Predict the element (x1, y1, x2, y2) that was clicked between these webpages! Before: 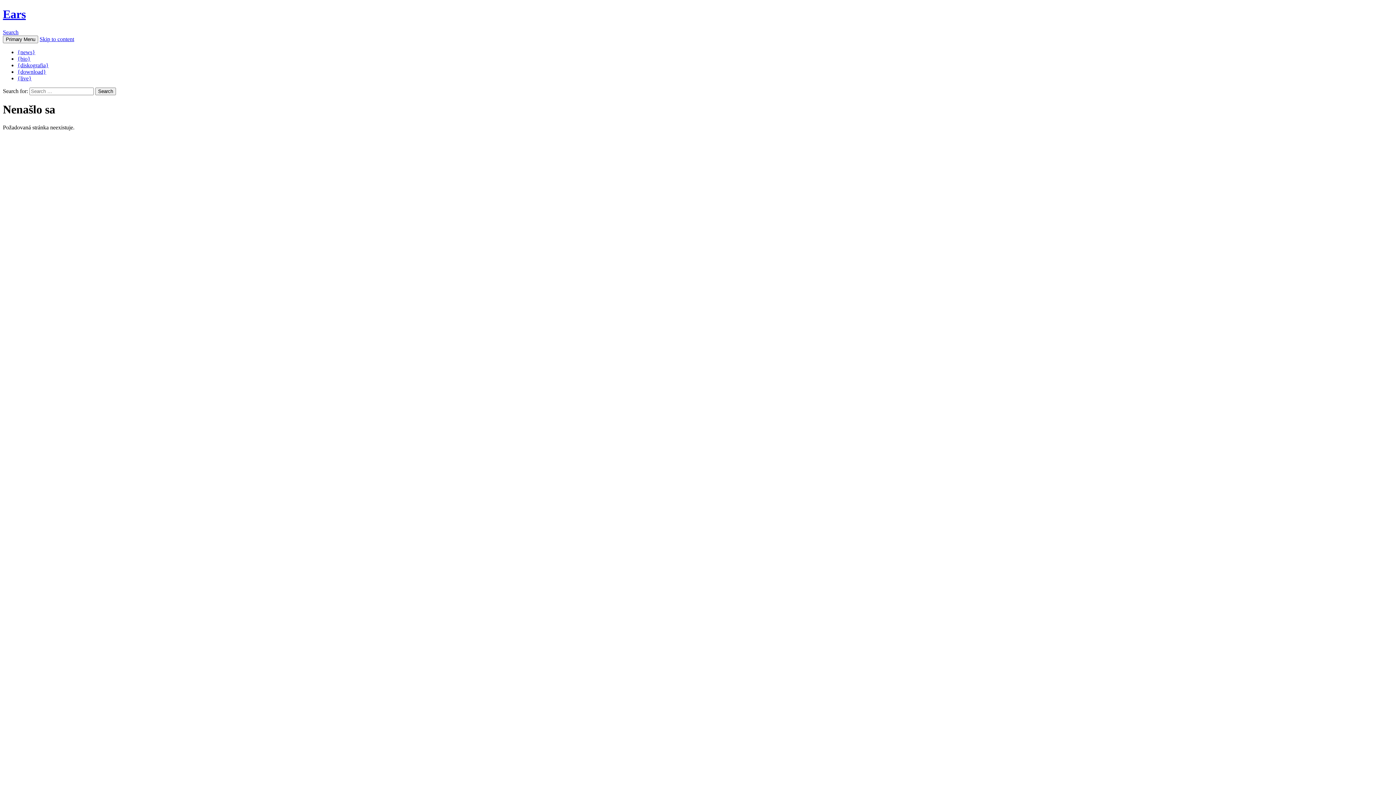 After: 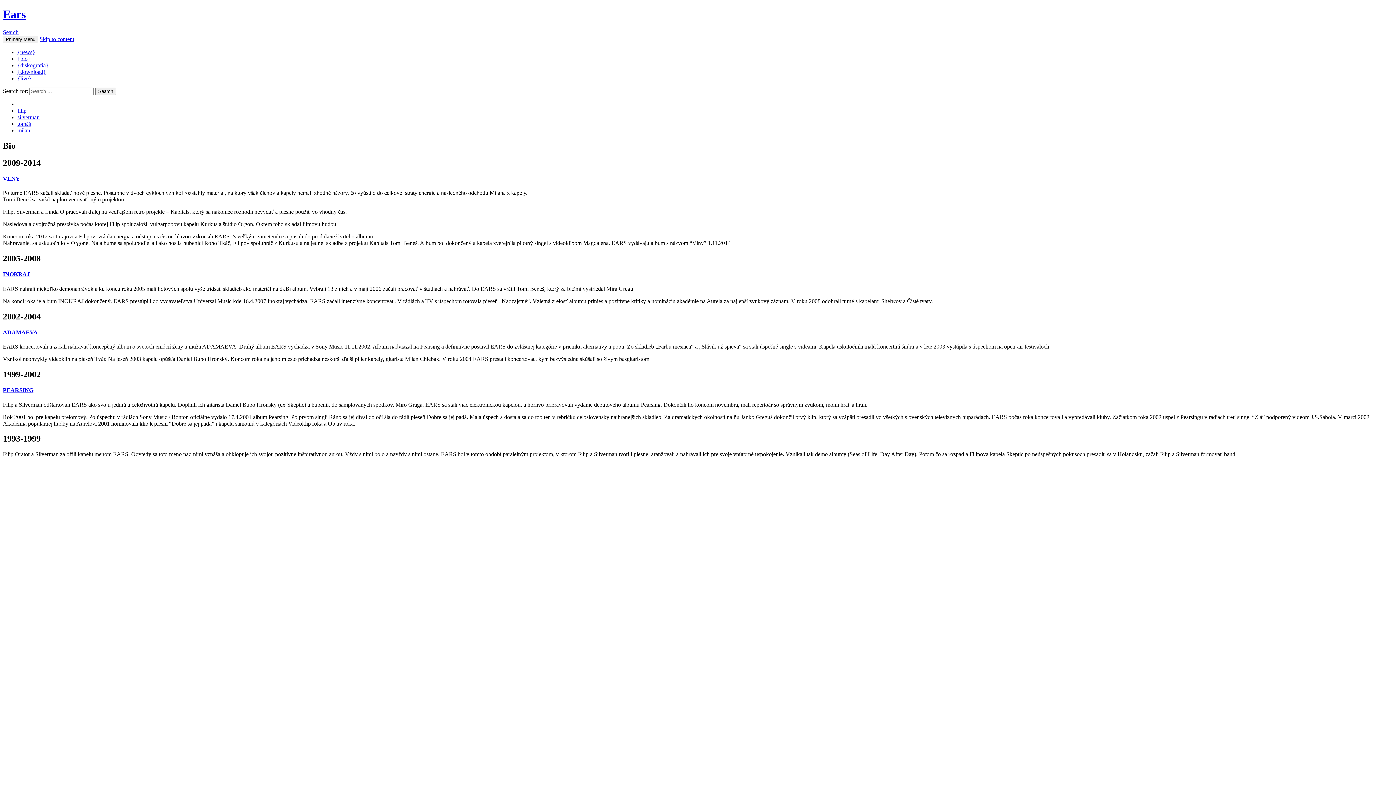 Action: label: {bio} bbox: (17, 55, 30, 61)